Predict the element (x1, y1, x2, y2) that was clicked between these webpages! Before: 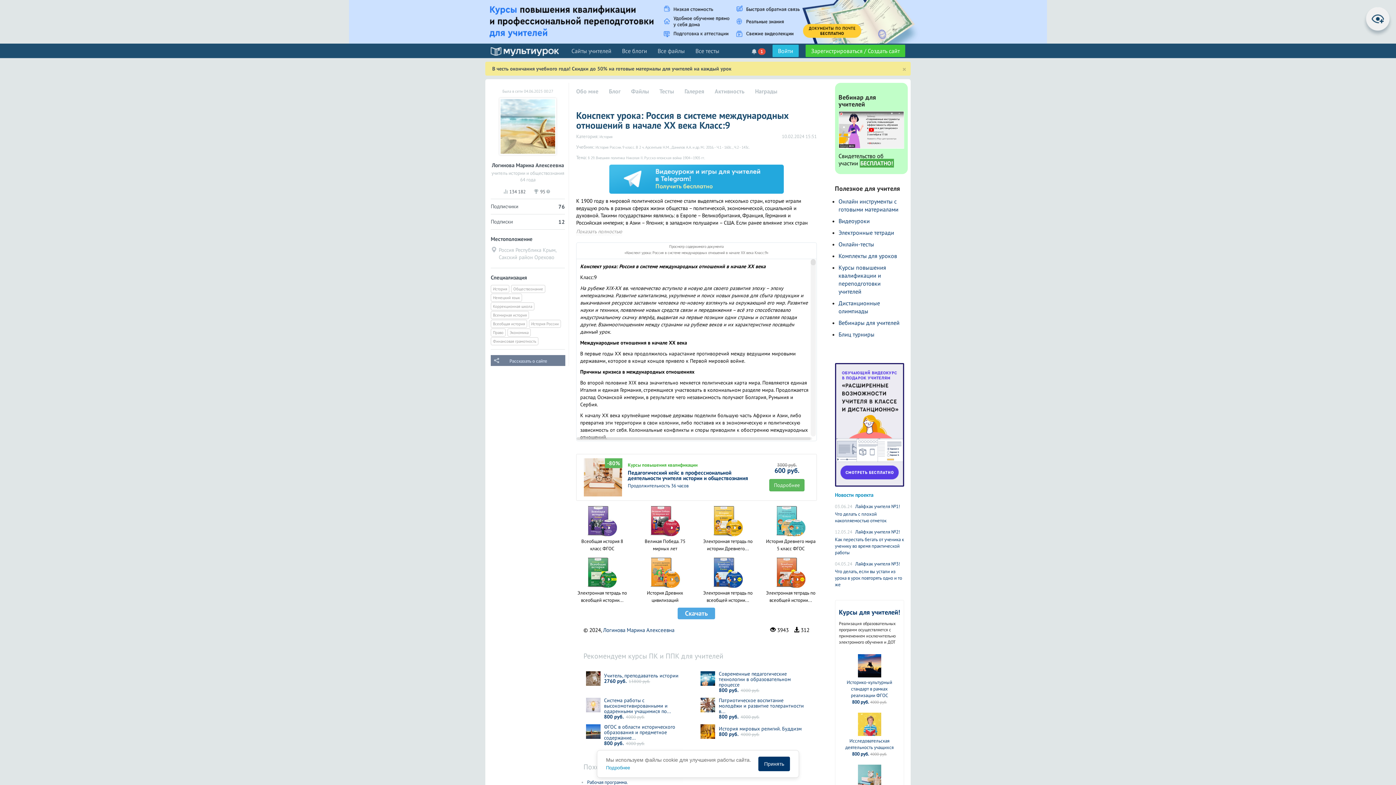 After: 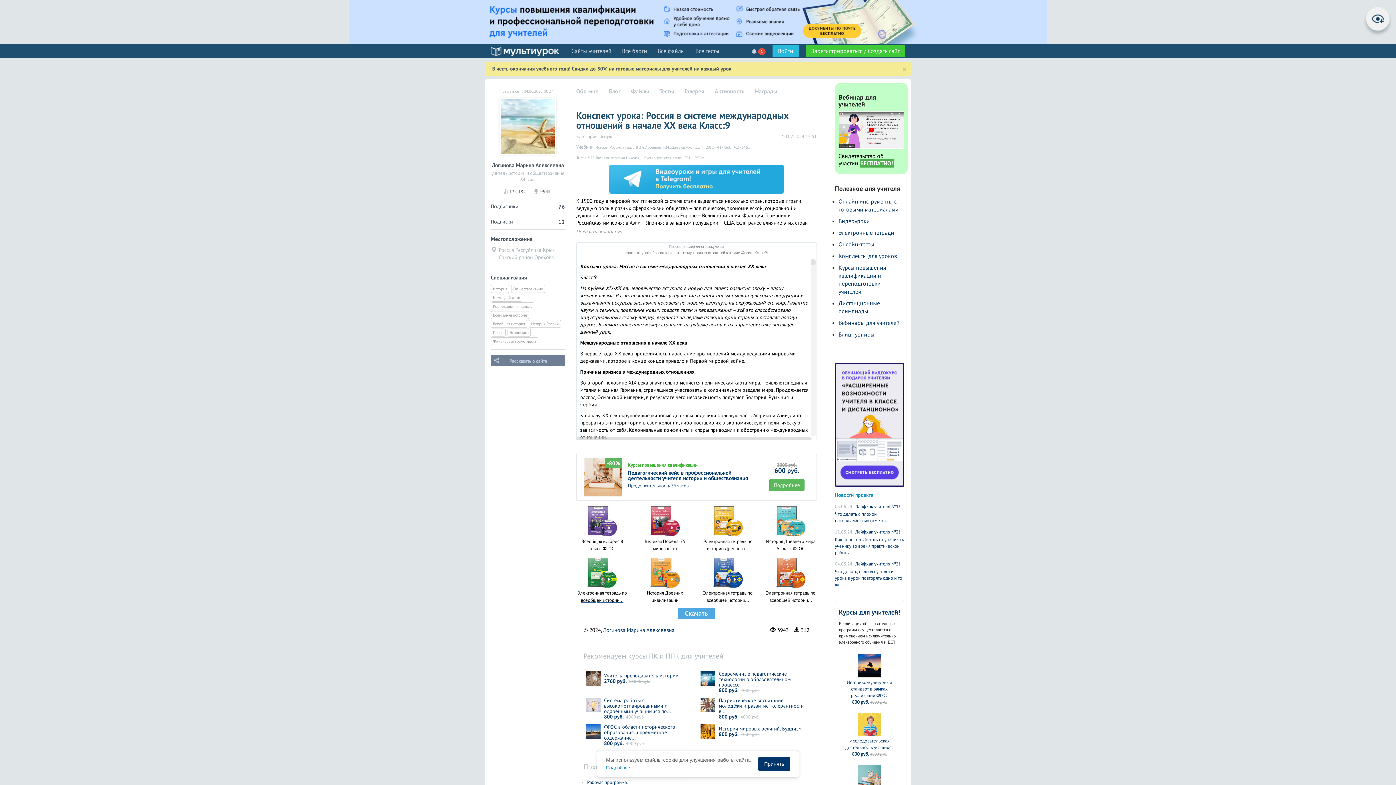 Action: label: Электронная тетрадь по всеобщей истории... bbox: (576, 556, 628, 604)